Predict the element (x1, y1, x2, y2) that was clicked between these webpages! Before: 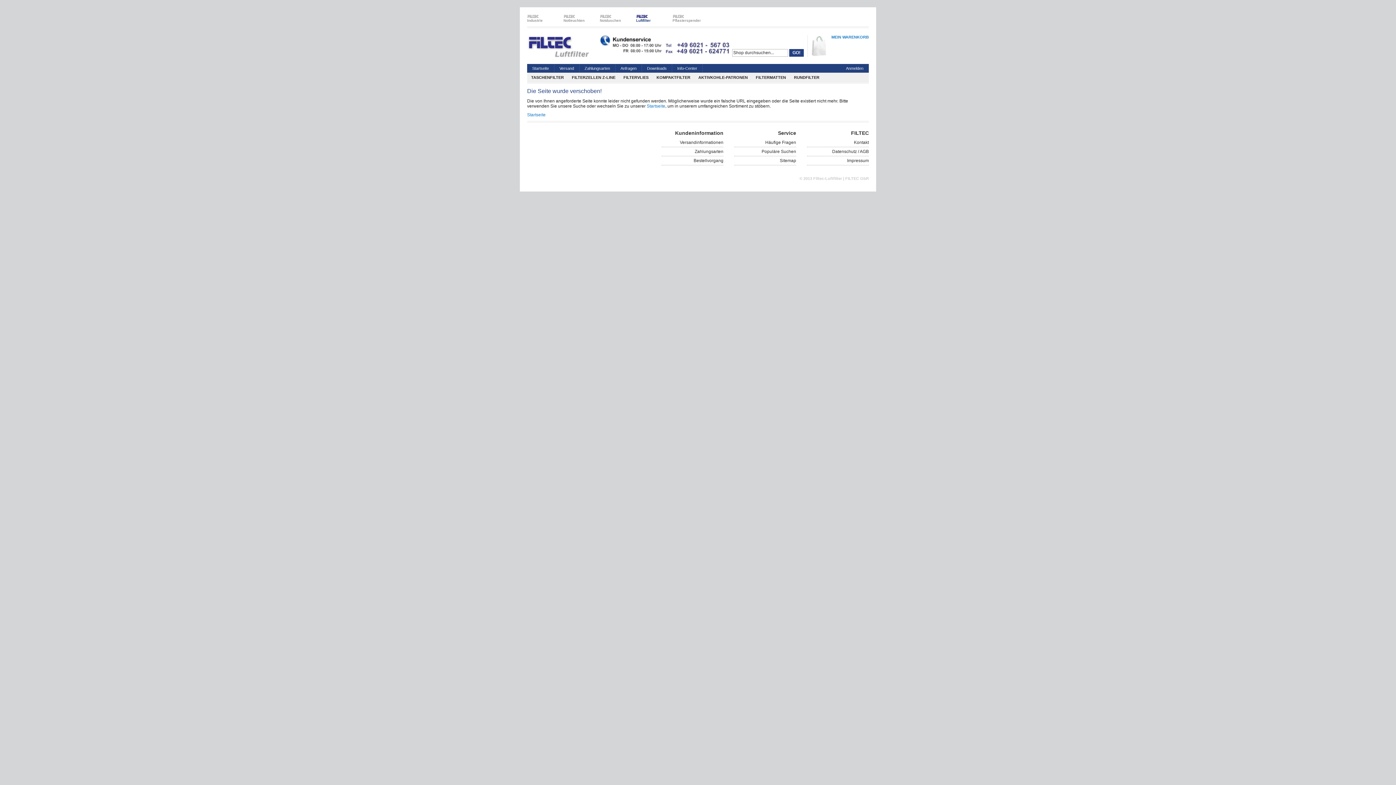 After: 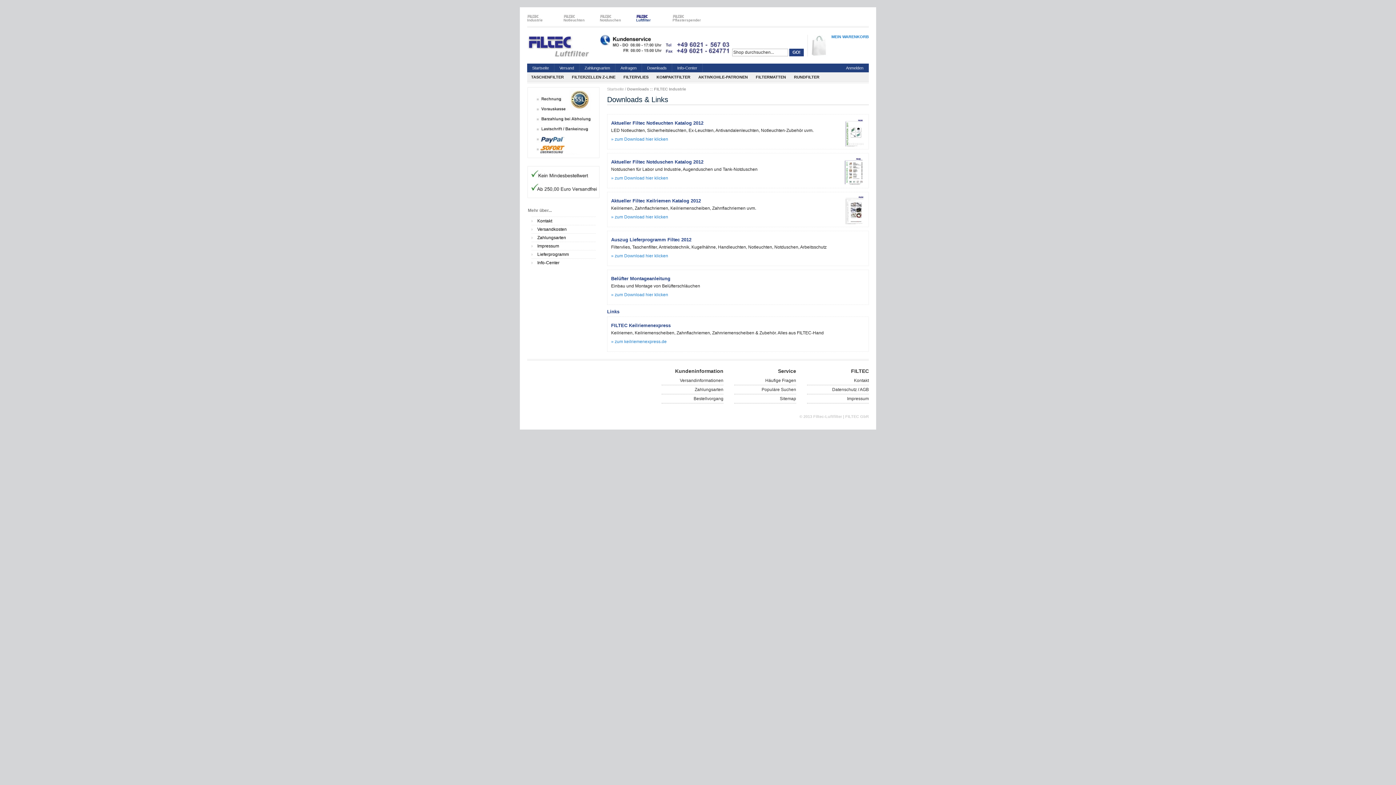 Action: label: Downloads bbox: (642, 64, 672, 72)